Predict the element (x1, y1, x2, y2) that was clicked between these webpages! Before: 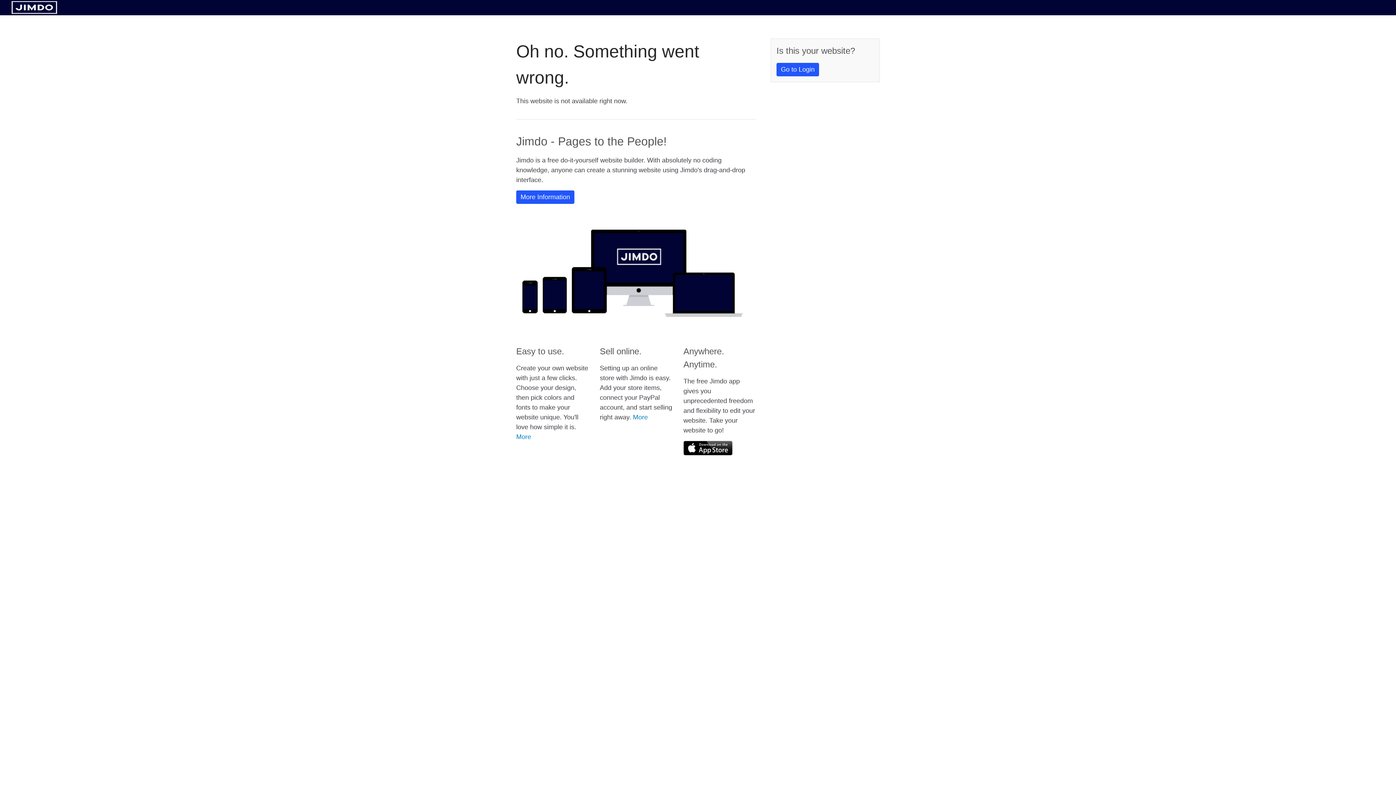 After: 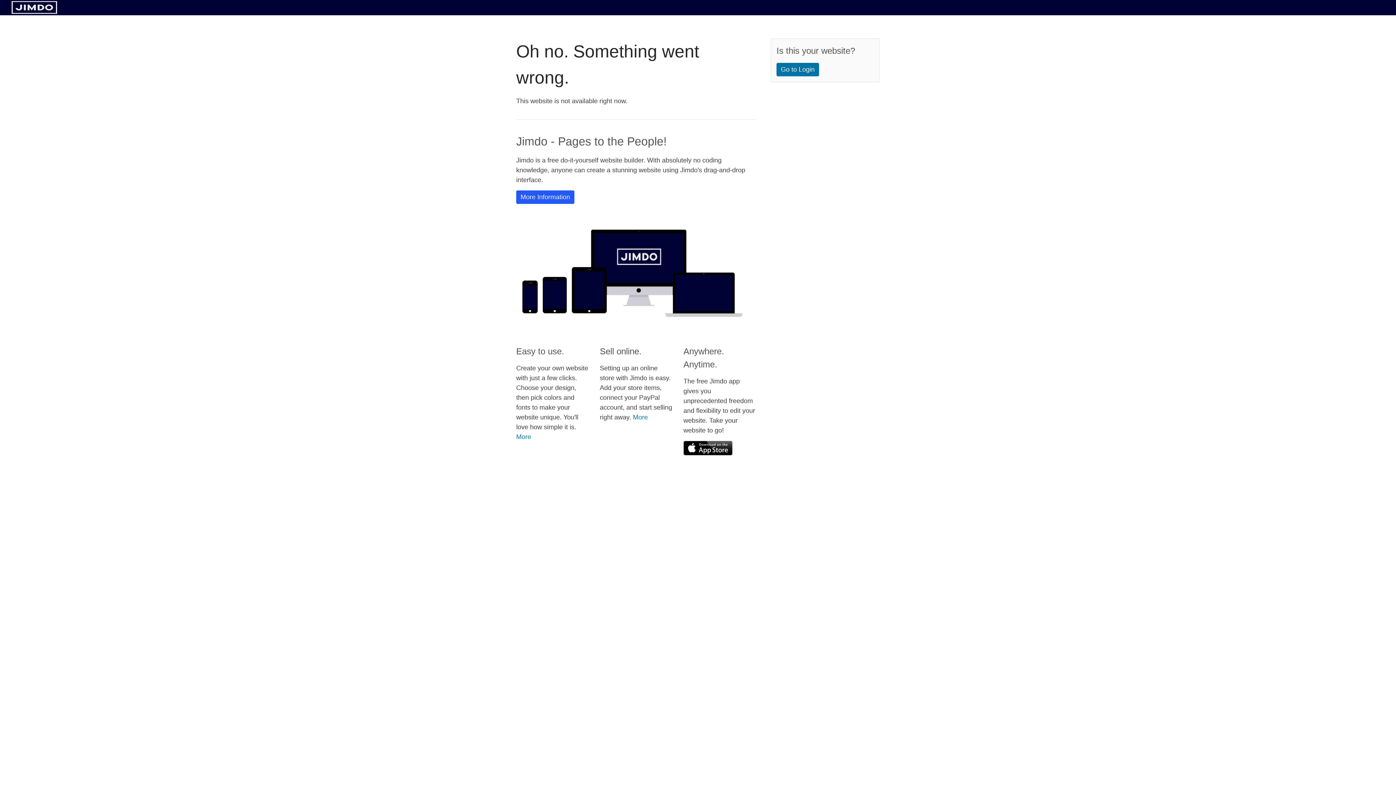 Action: label: Go to Login bbox: (776, 62, 819, 76)